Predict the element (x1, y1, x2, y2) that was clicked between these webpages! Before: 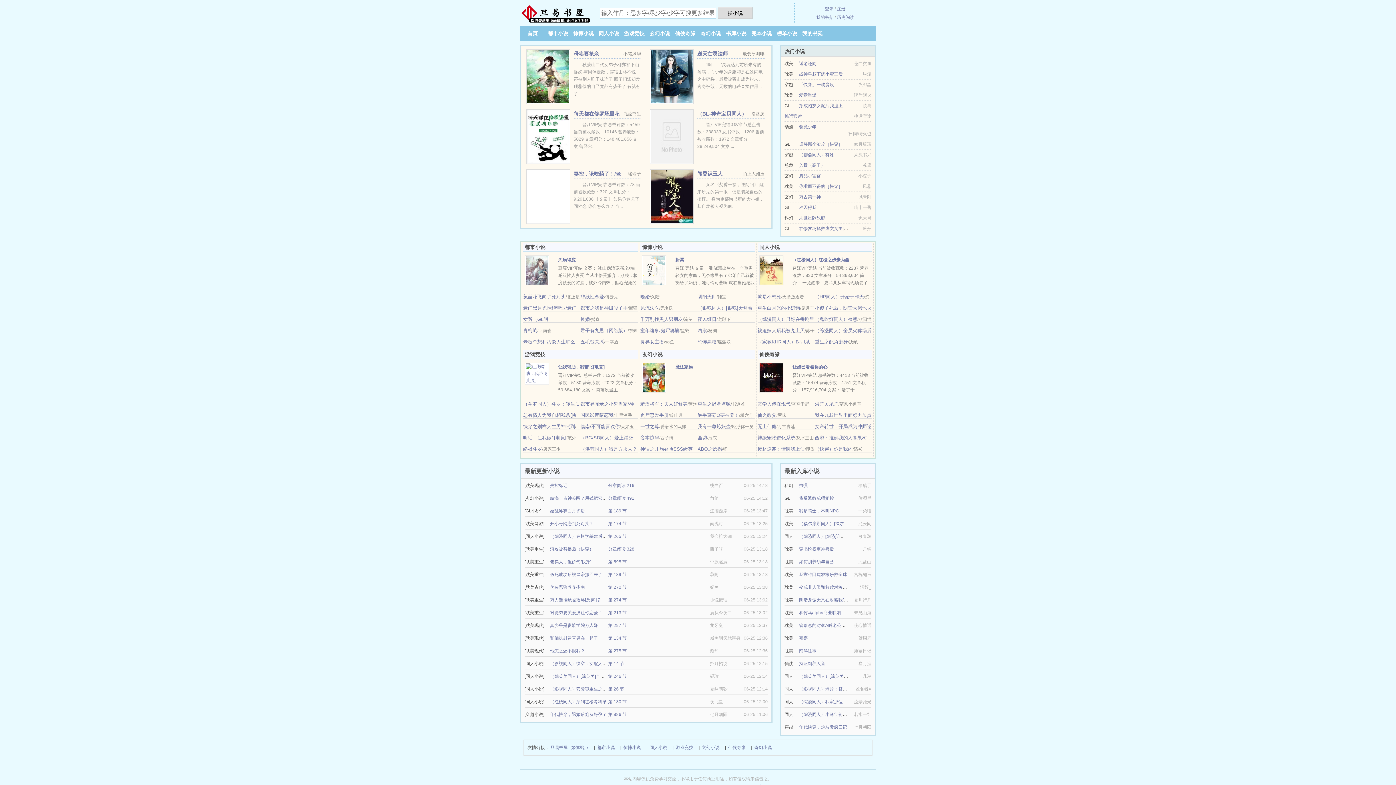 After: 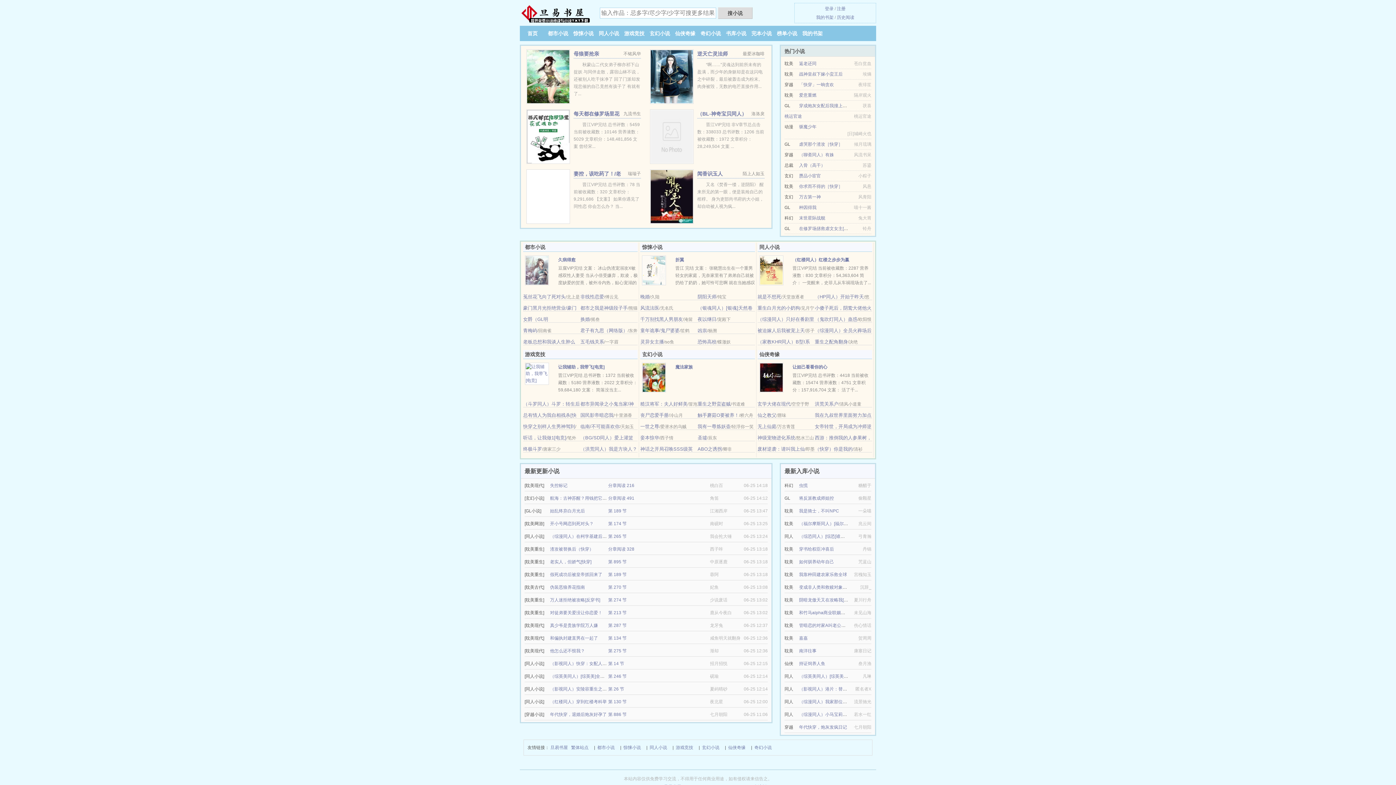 Action: label: 失控标记 bbox: (550, 483, 567, 488)